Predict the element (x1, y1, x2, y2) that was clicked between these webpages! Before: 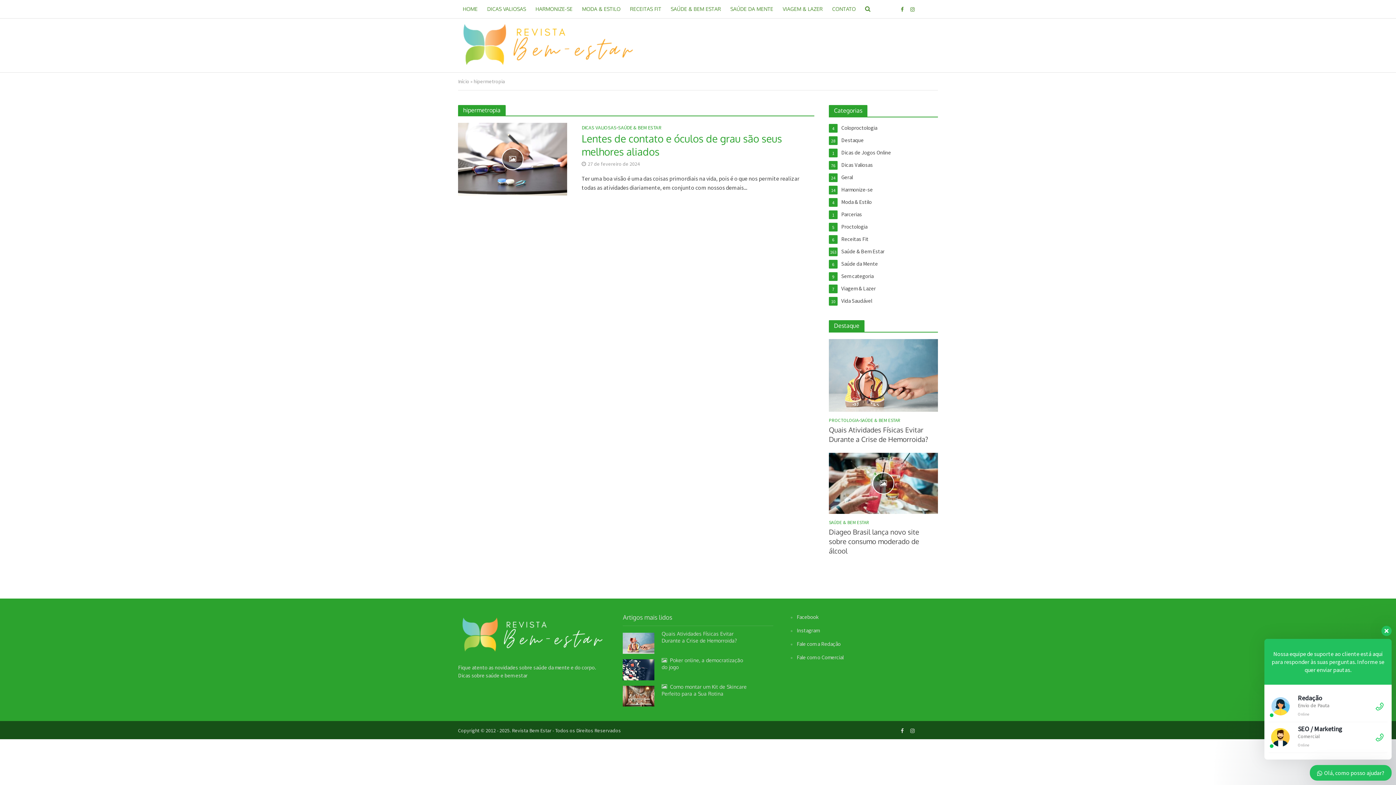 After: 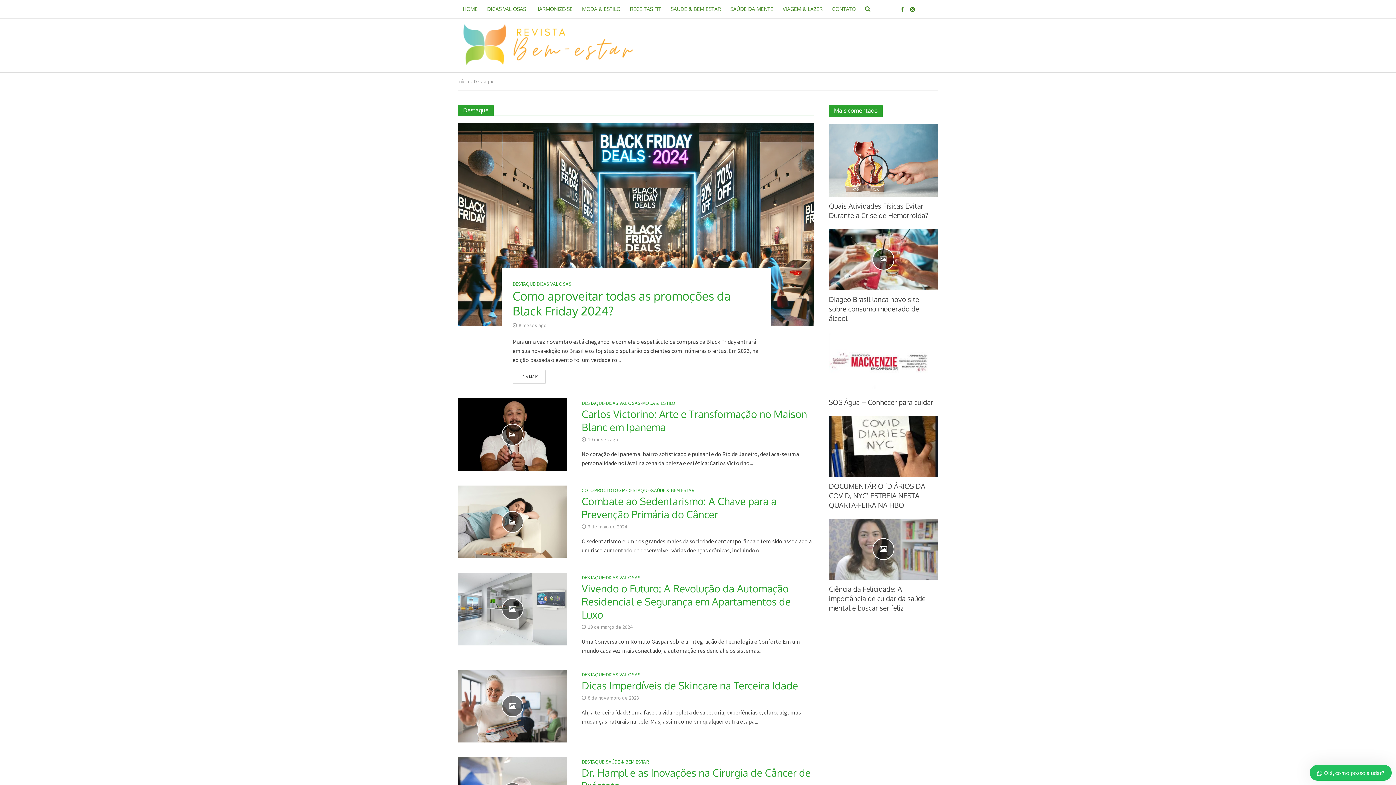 Action: bbox: (829, 136, 938, 144) label: Destaque
28